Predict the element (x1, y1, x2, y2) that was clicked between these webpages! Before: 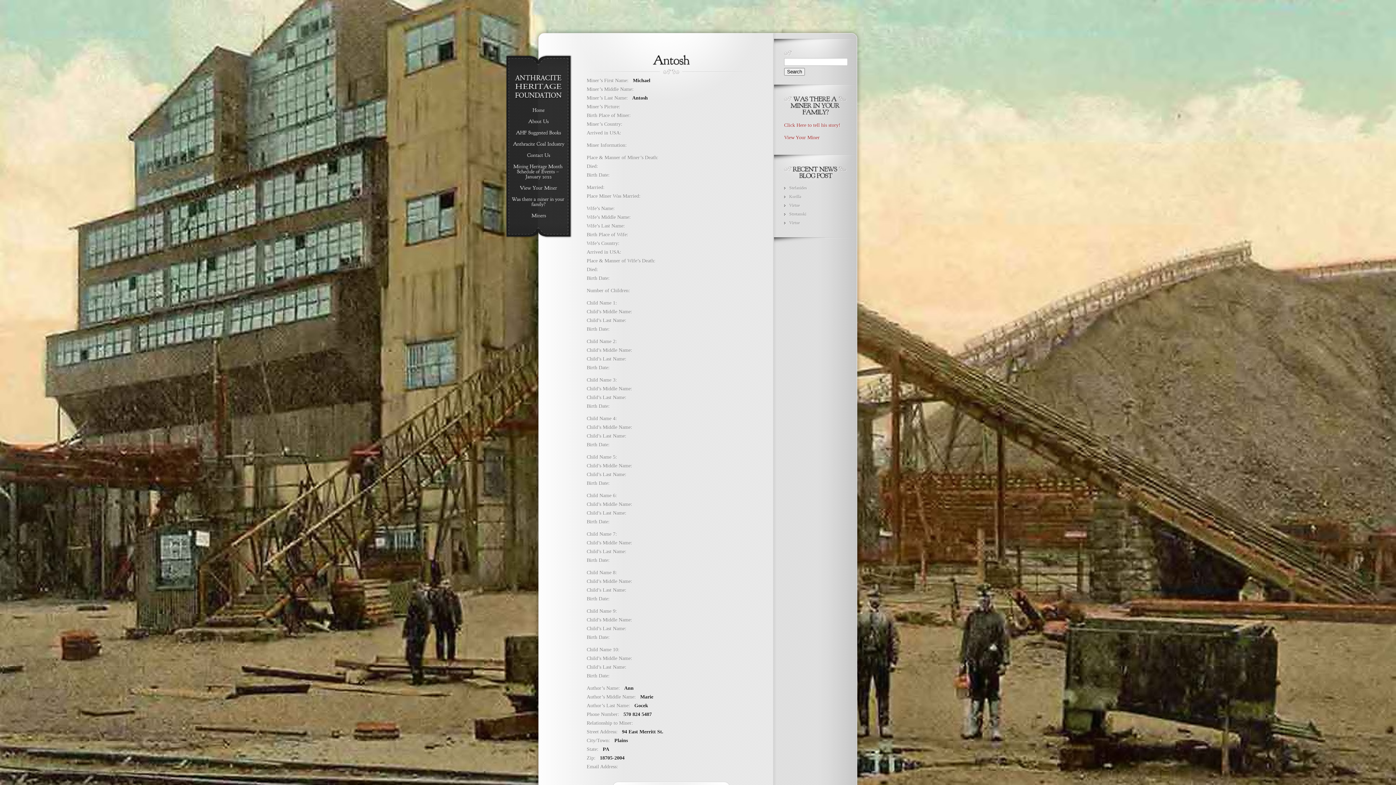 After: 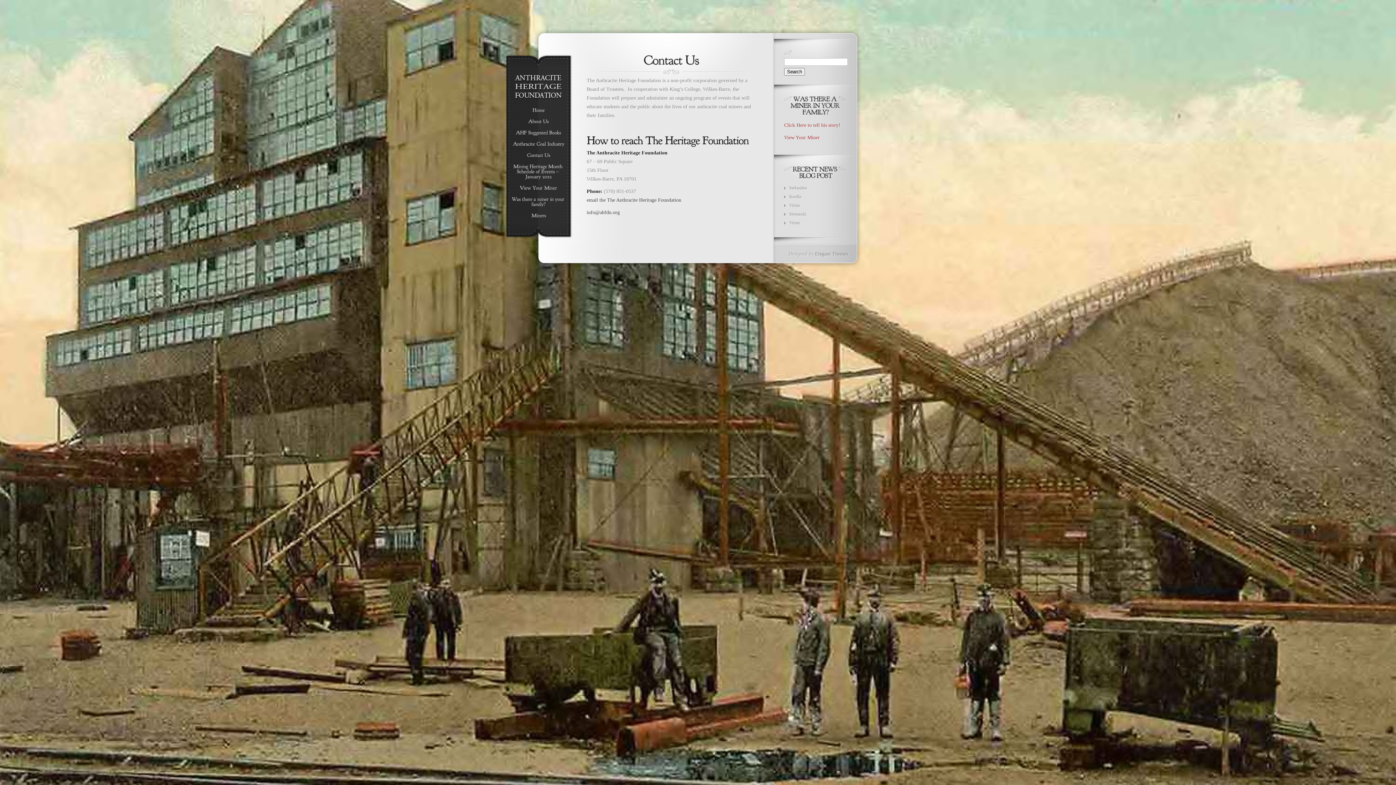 Action: bbox: (510, 153, 566, 158) label: ContactUs